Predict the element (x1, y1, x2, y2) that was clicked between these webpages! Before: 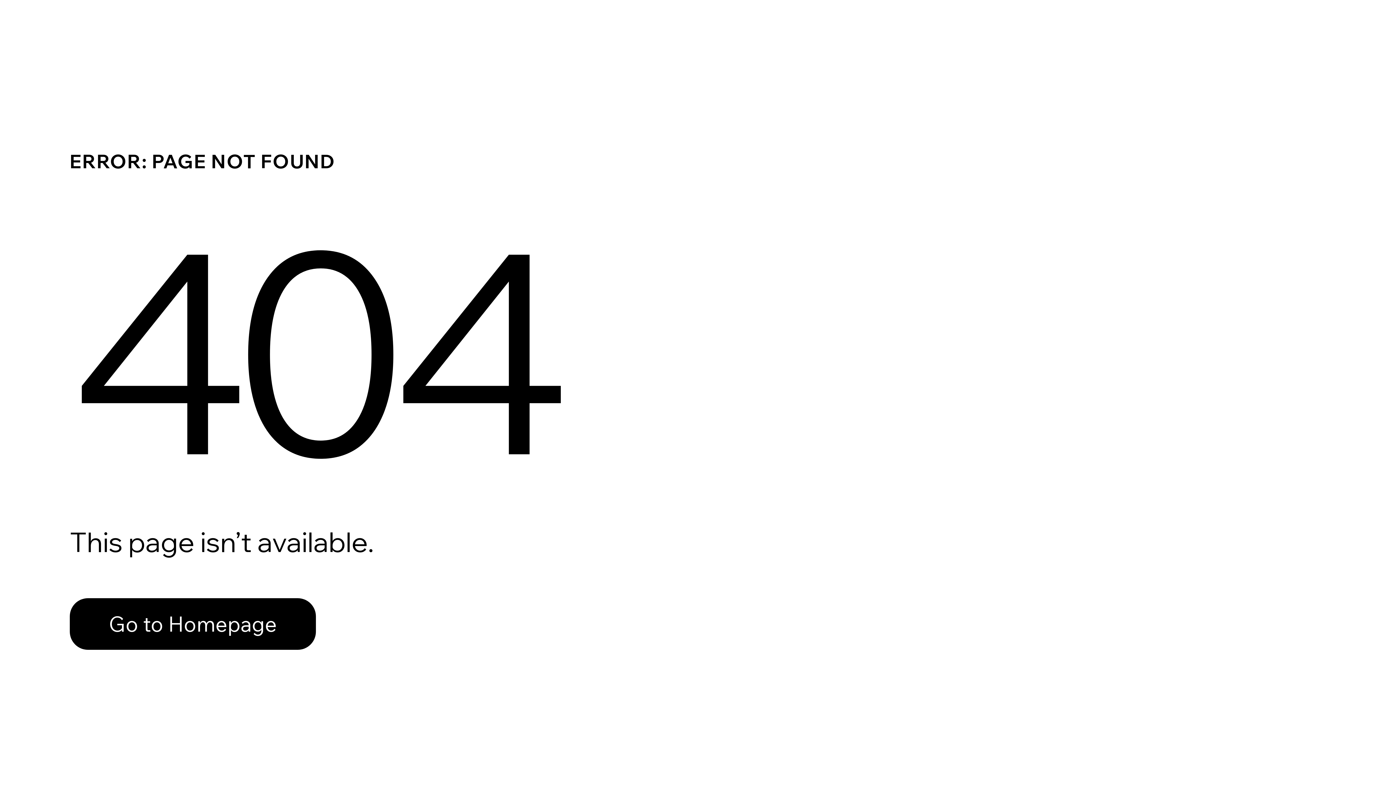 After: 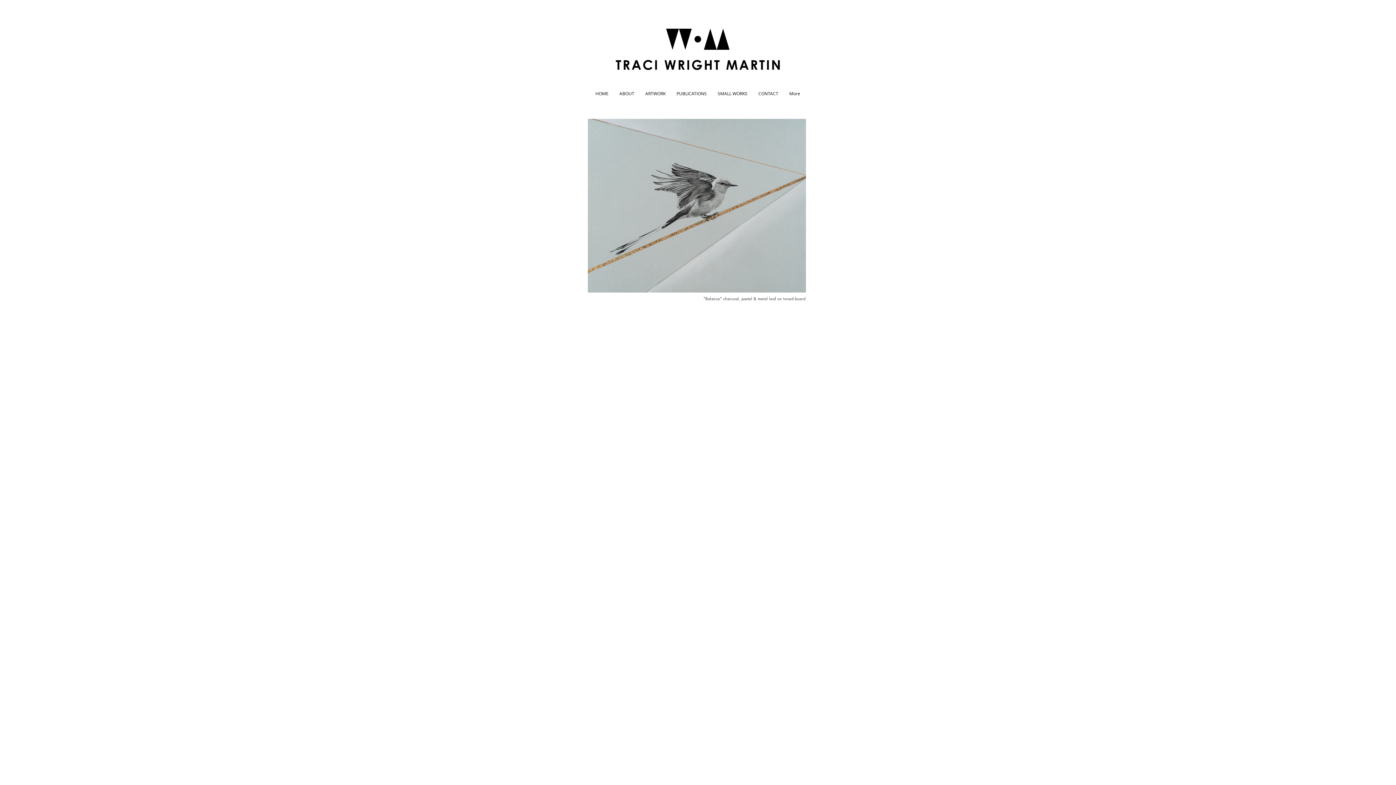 Action: bbox: (69, 582, 768, 659) label: Go to Homepage